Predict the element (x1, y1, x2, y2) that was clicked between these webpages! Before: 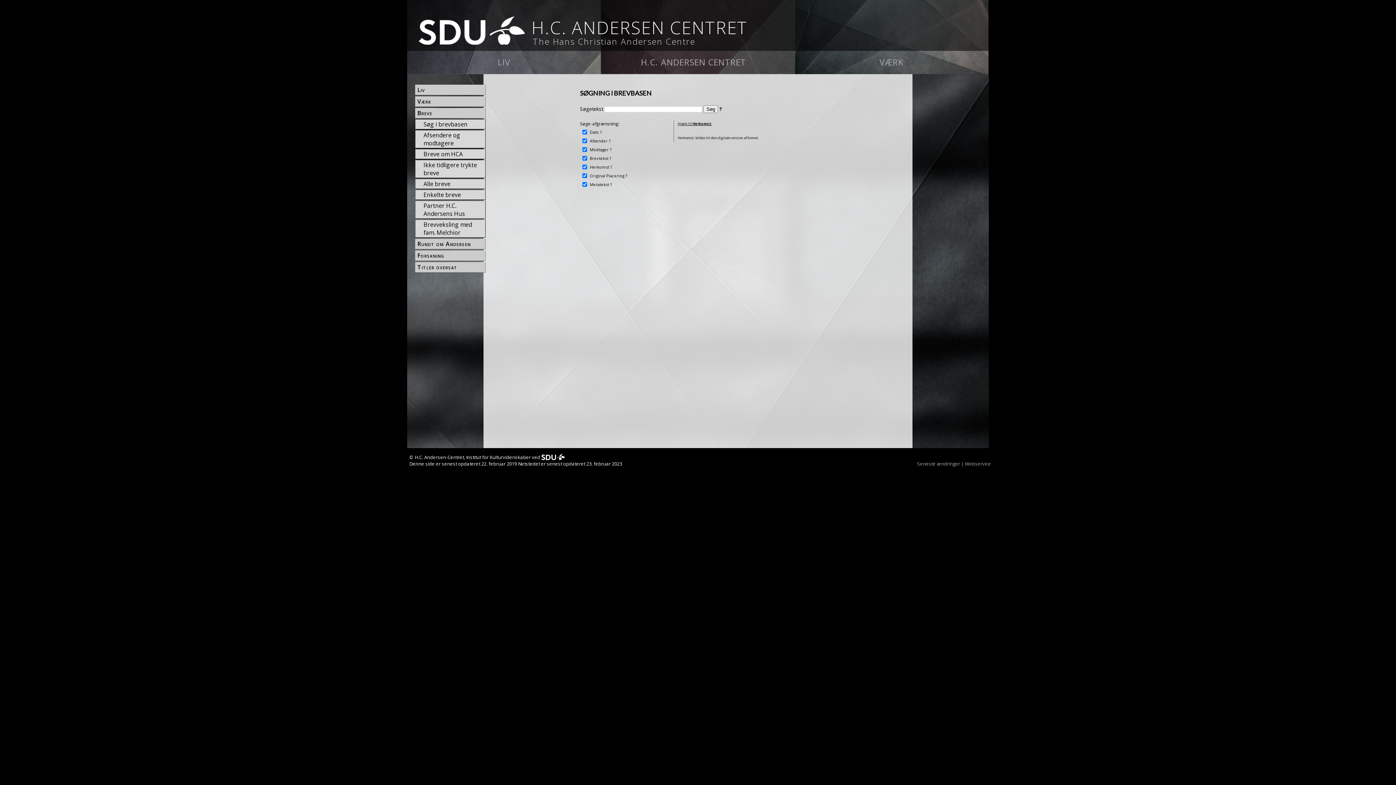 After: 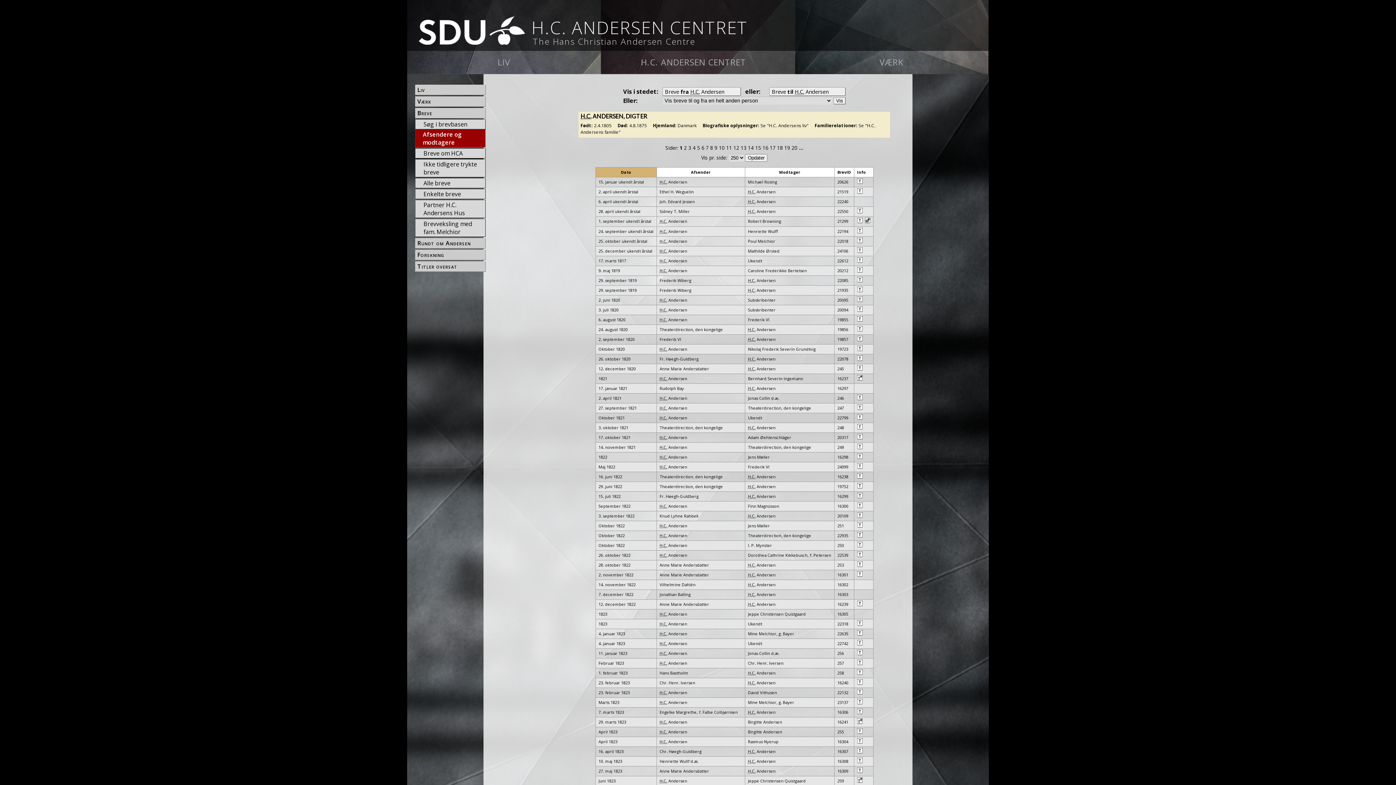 Action: label: Afsendere og modtagere bbox: (422, 130, 485, 148)